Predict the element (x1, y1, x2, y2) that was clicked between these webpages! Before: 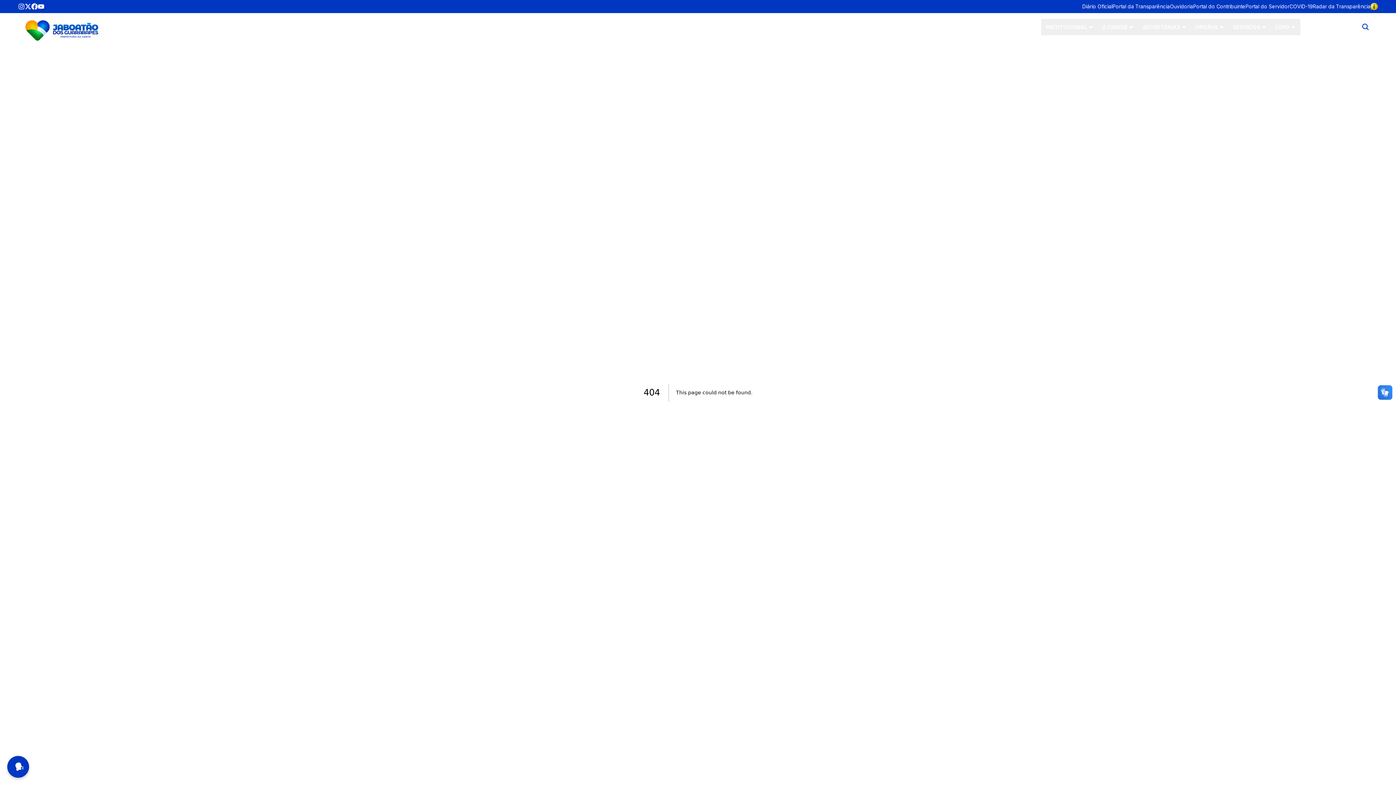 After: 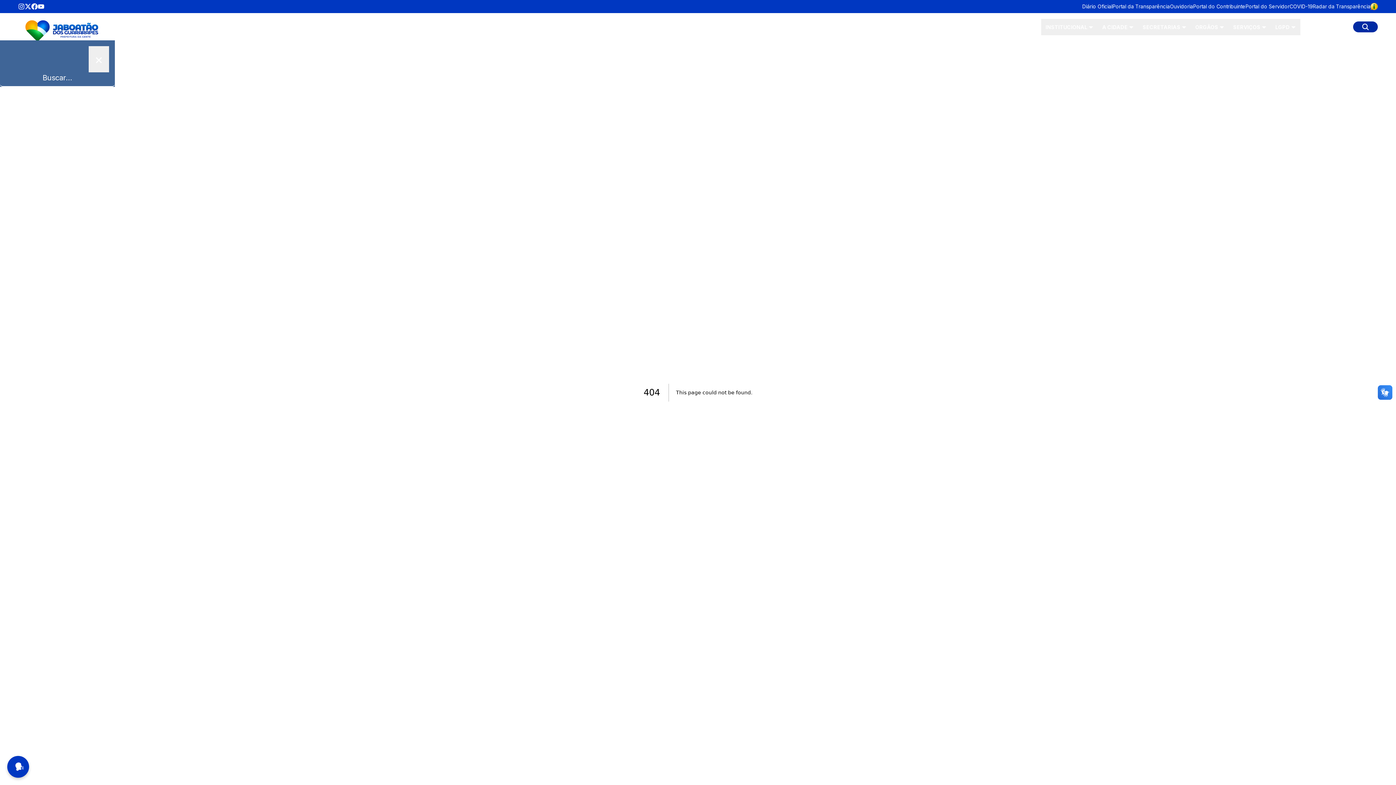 Action: bbox: (1353, 21, 1378, 32)